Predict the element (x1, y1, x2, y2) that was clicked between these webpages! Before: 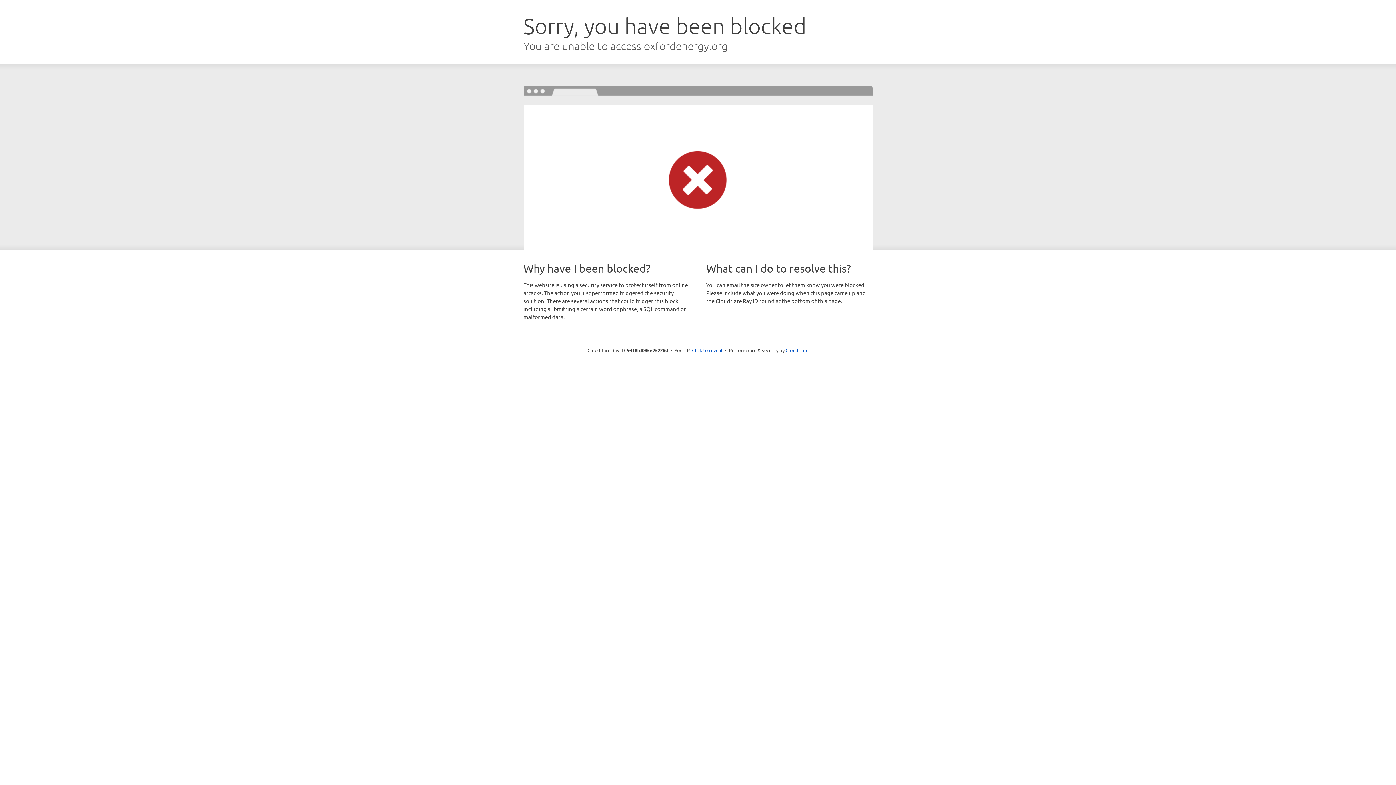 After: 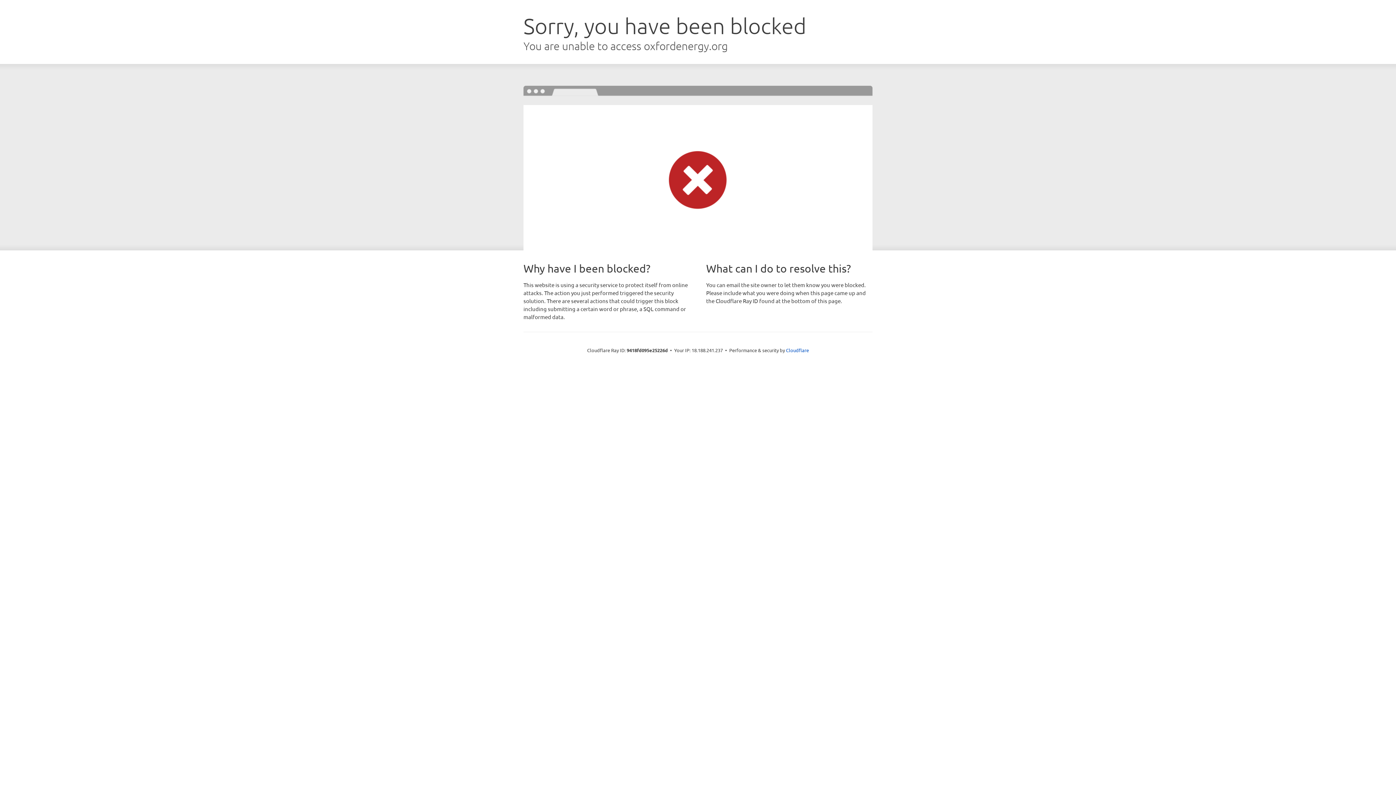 Action: bbox: (692, 346, 722, 353) label: Click to reveal